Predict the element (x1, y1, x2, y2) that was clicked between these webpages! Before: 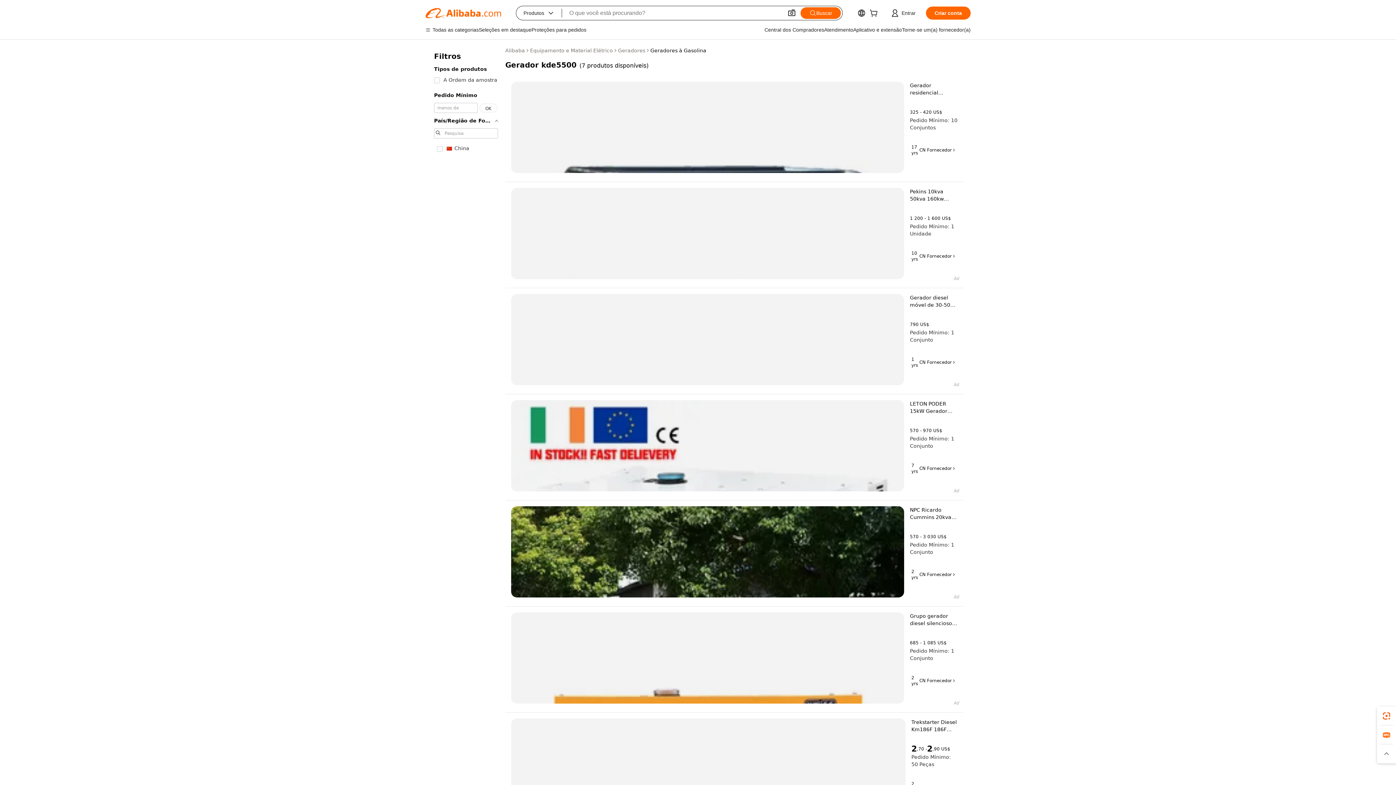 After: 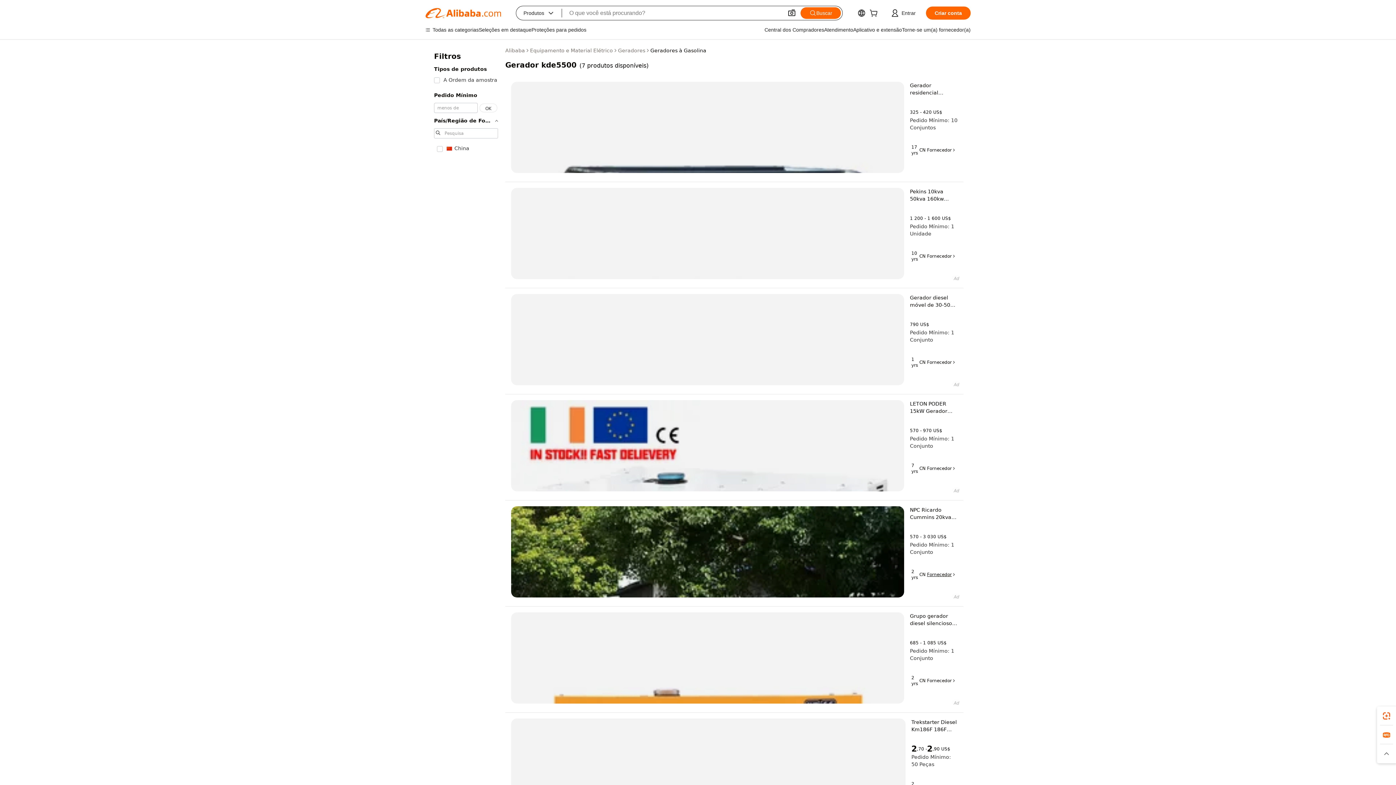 Action: label: Fornecedor bbox: (927, 572, 956, 577)